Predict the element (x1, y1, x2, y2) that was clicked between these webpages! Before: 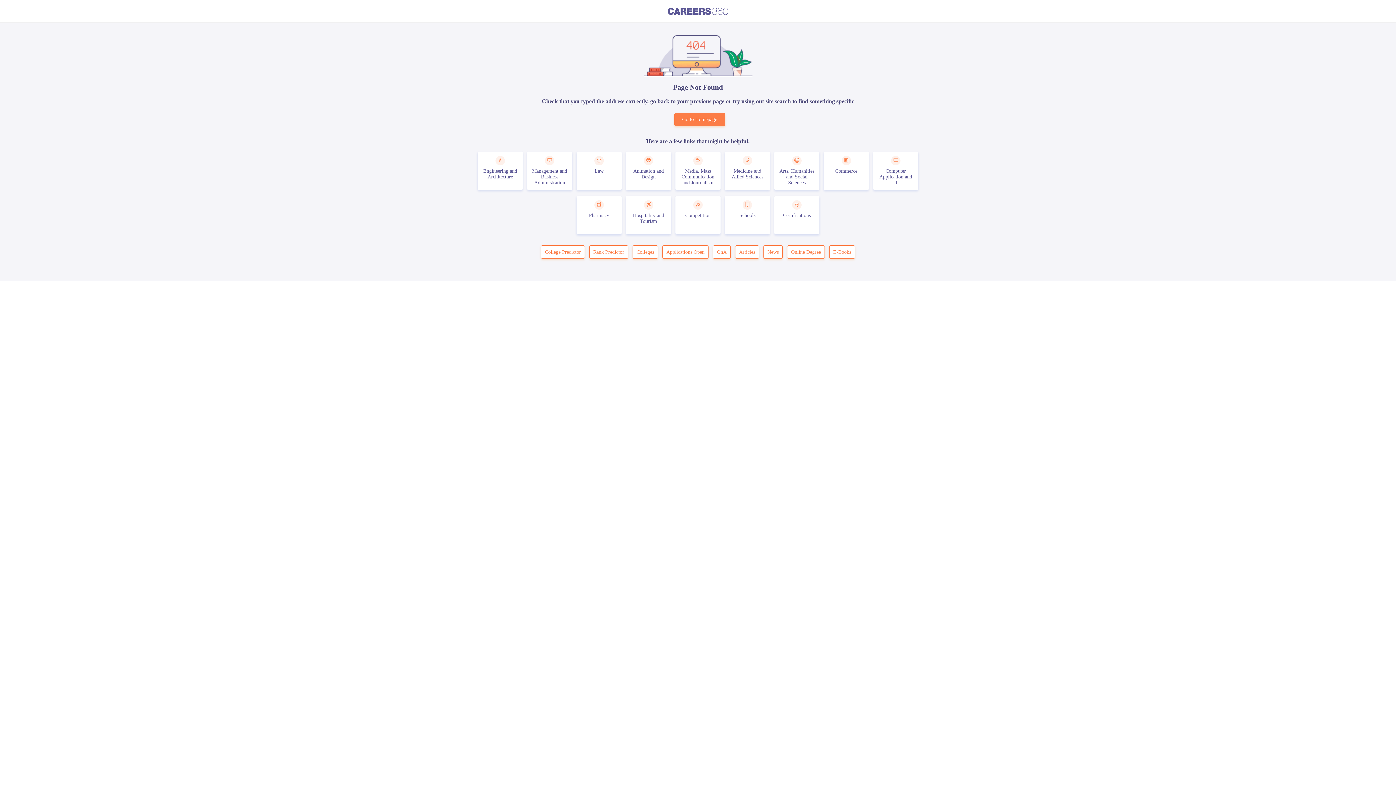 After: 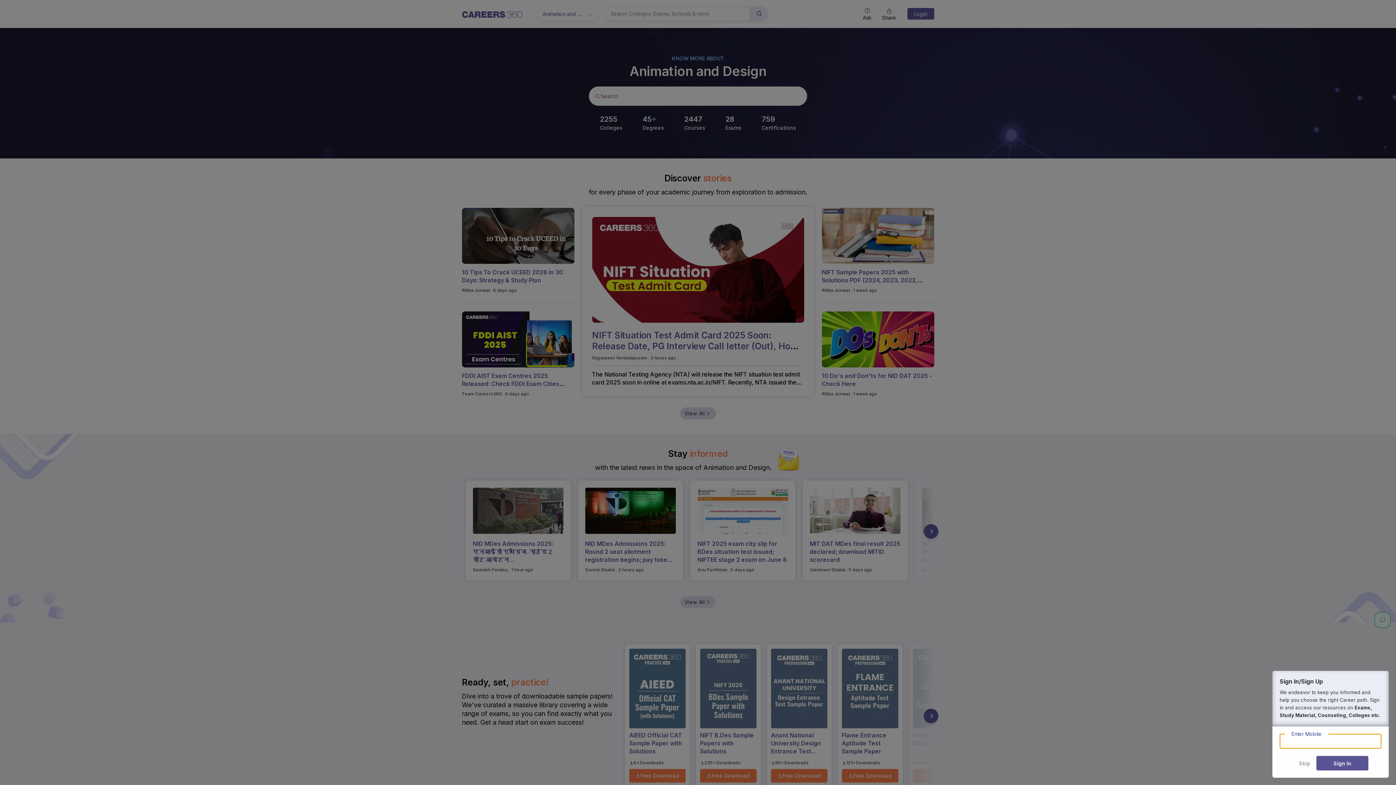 Action: bbox: (626, 151, 671, 190) label: Animation and Design